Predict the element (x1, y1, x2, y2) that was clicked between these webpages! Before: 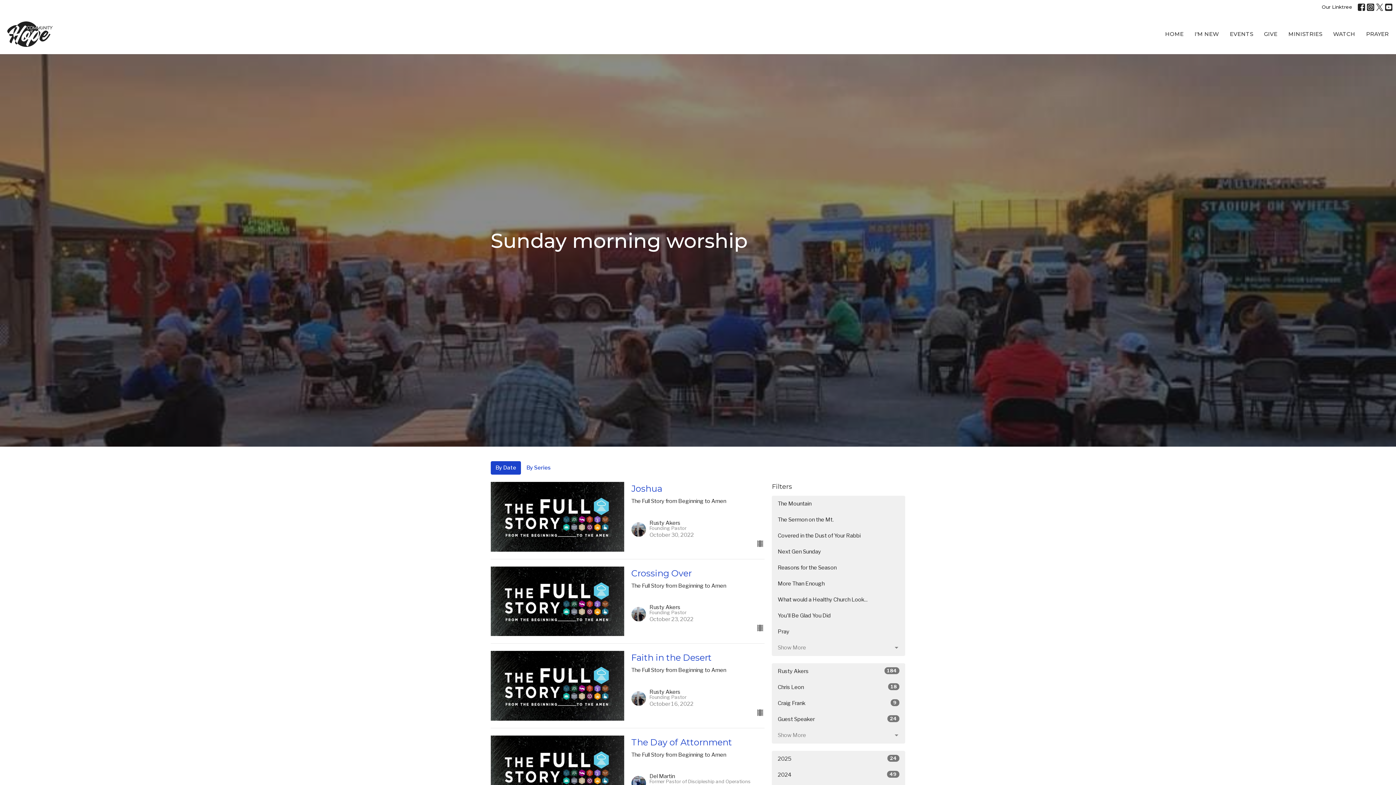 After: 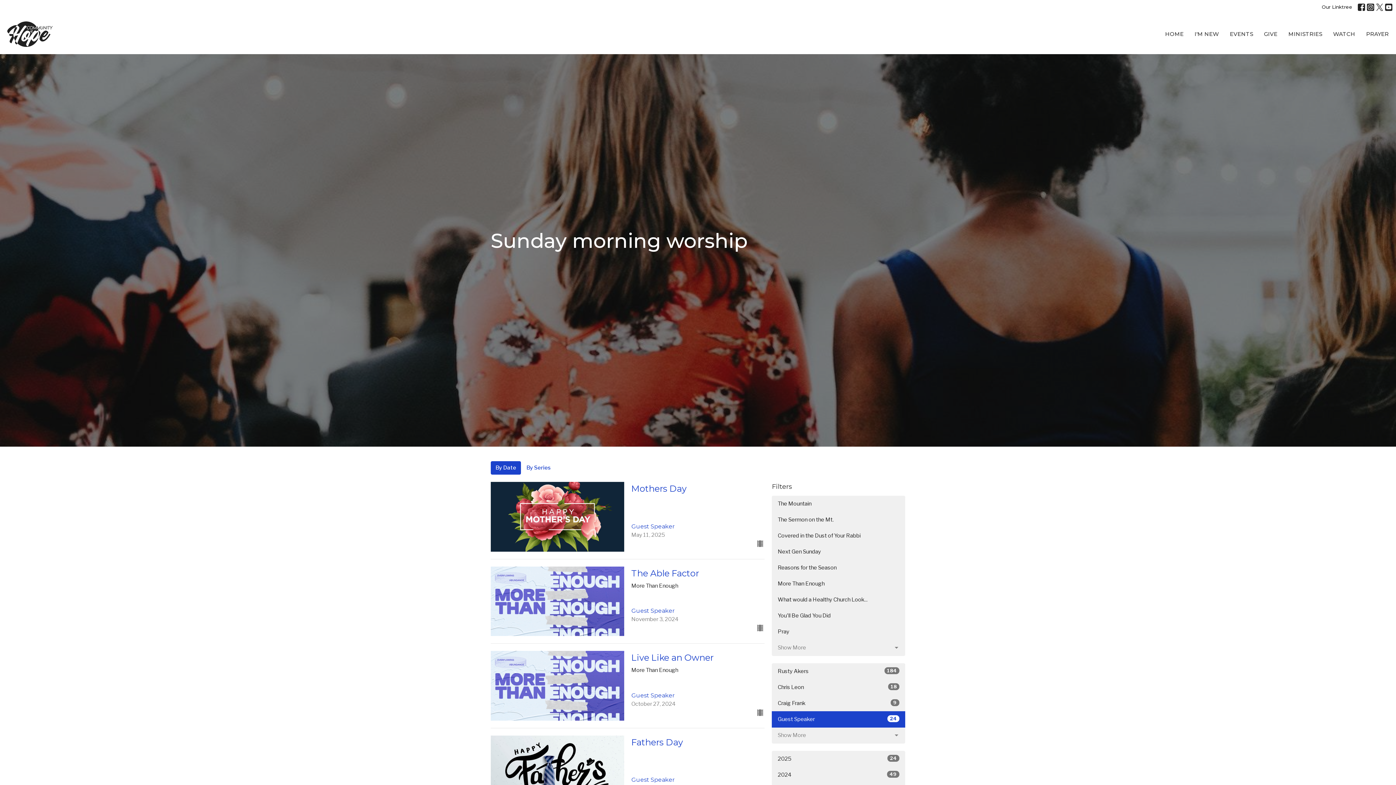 Action: label: Guest Speaker
24 bbox: (772, 711, 905, 728)